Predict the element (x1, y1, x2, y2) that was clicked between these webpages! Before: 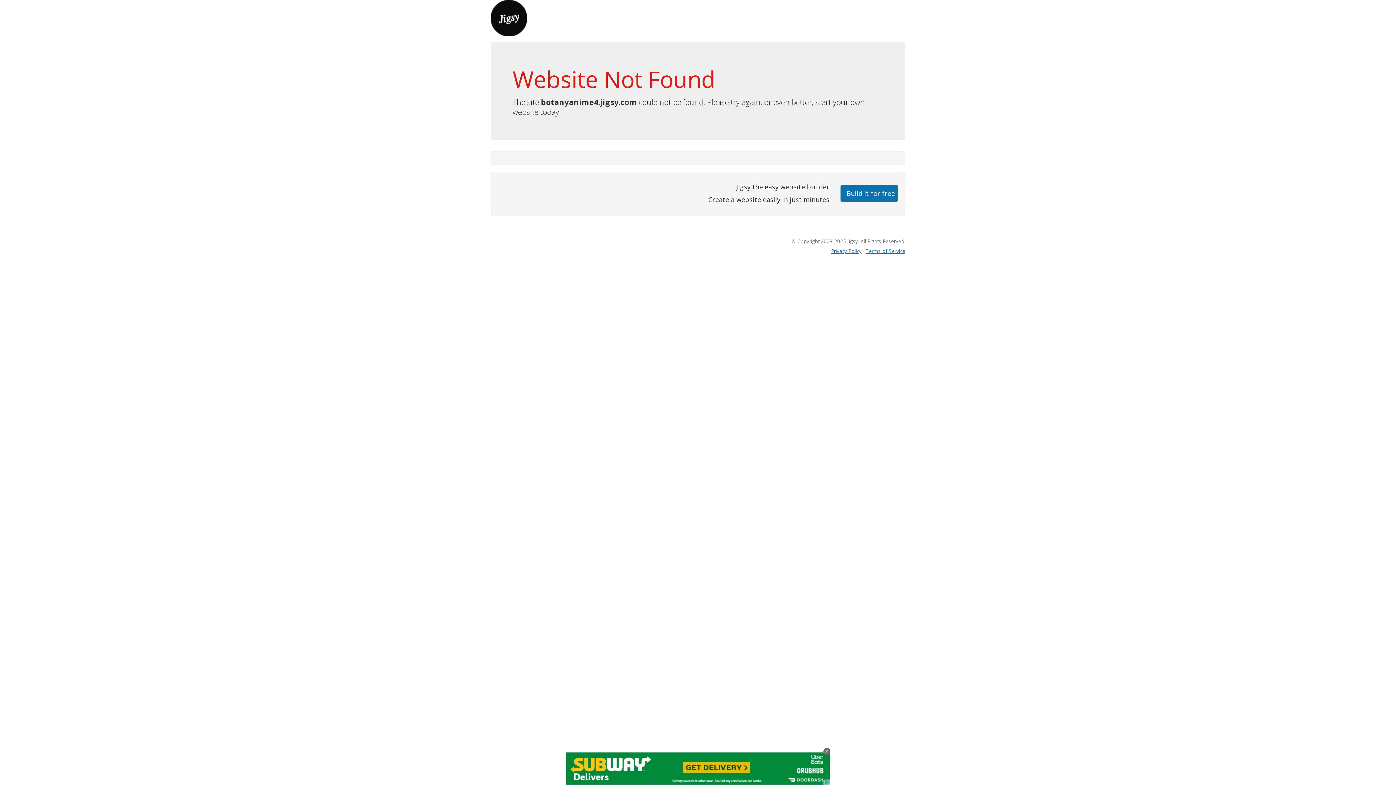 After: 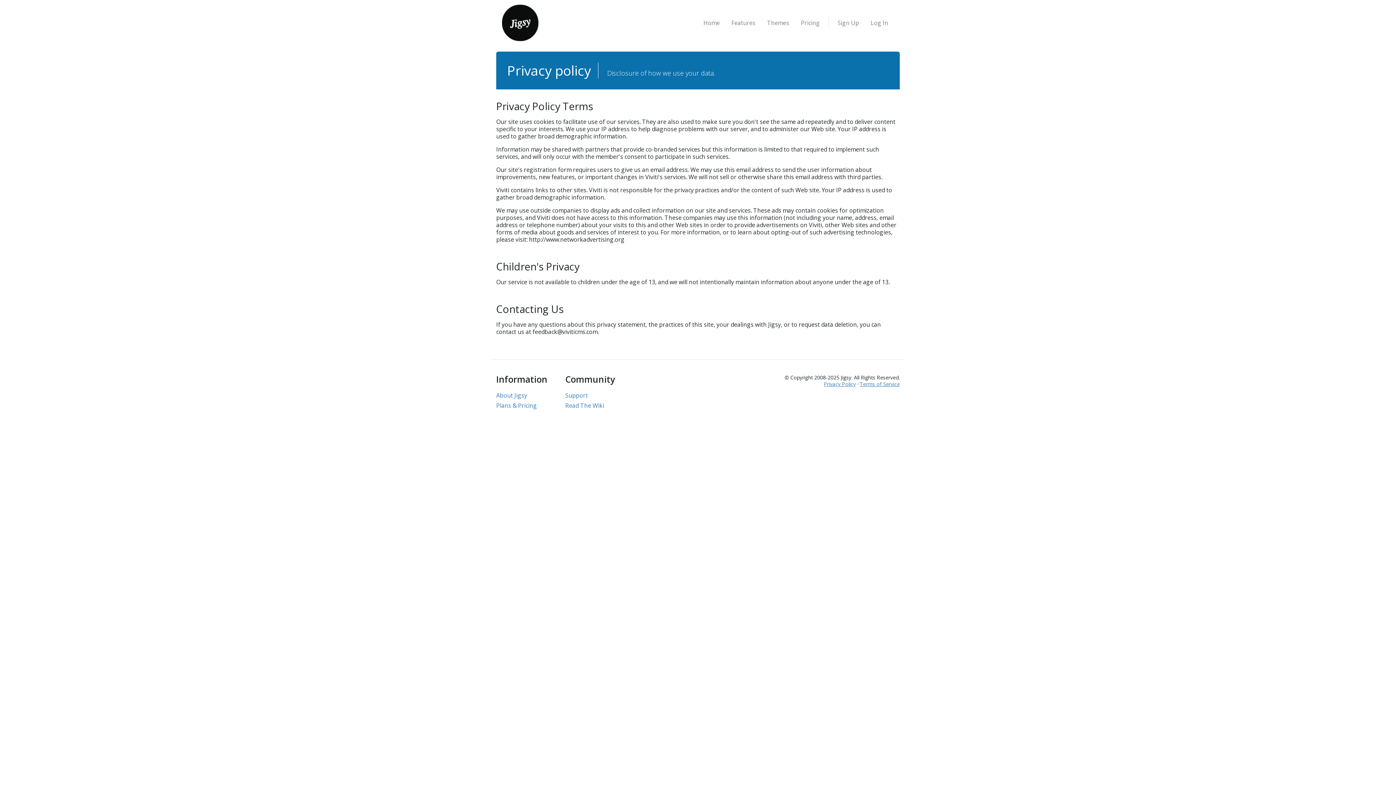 Action: bbox: (831, 247, 861, 254) label: Privacy Policy